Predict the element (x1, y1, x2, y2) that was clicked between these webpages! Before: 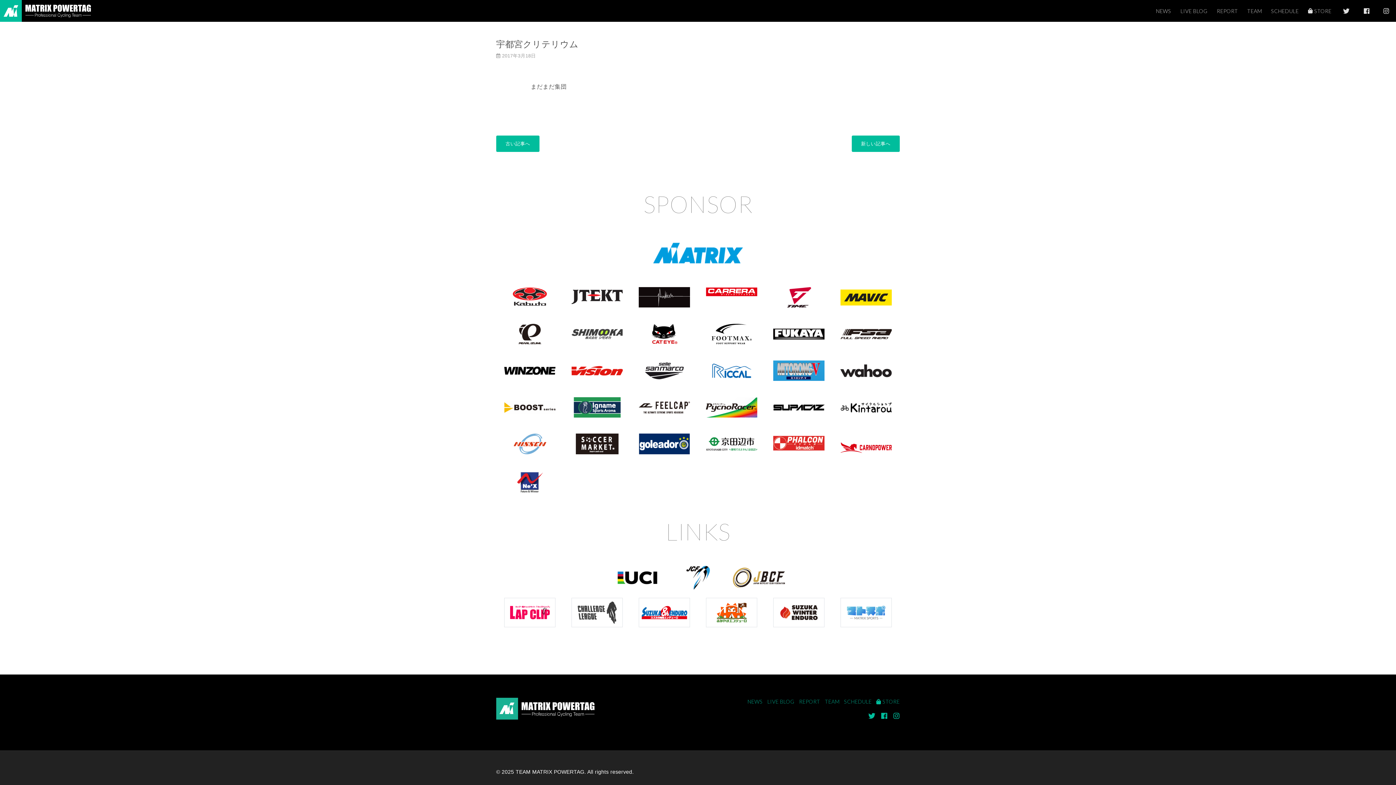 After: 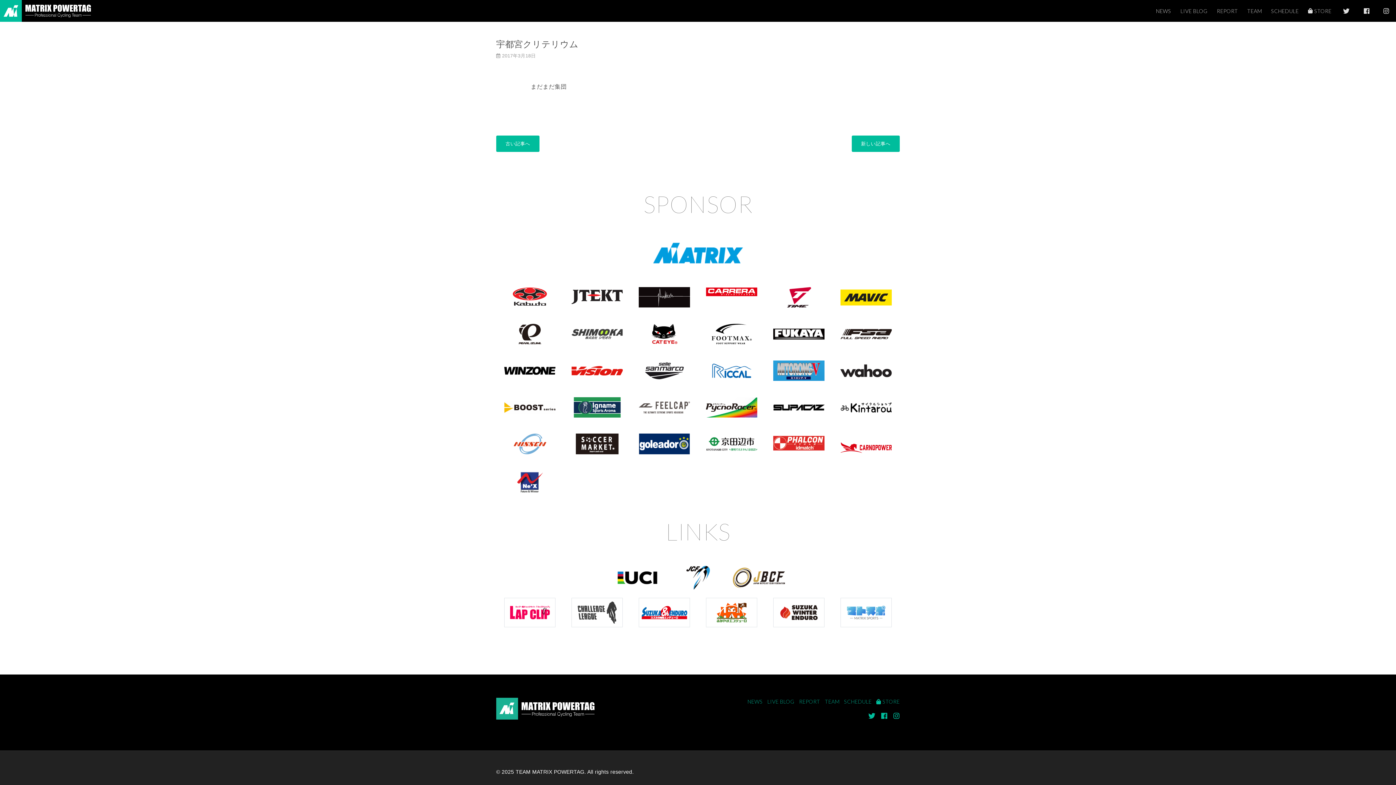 Action: bbox: (630, 389, 698, 425)